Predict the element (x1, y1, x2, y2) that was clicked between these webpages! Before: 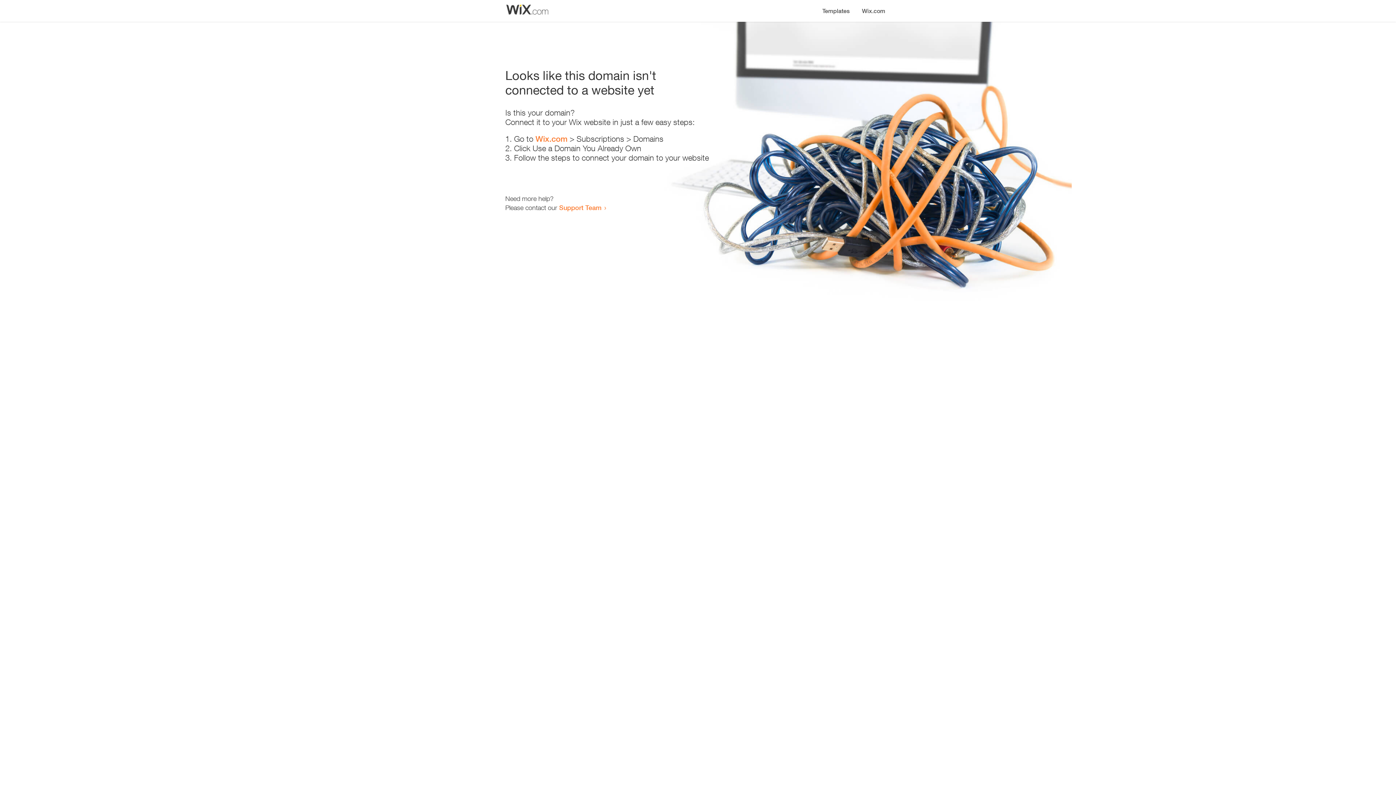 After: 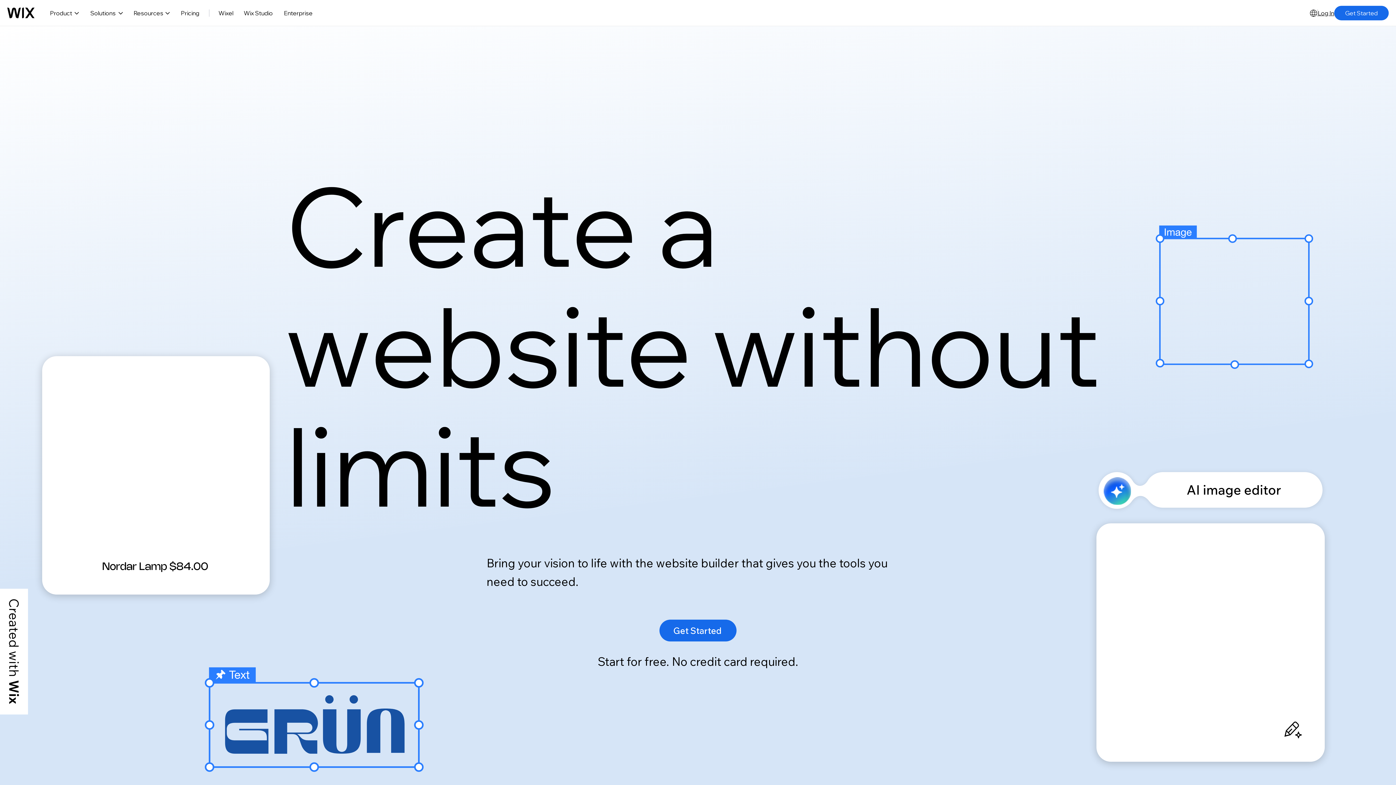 Action: bbox: (856, 0, 890, 14) label: Wix.com